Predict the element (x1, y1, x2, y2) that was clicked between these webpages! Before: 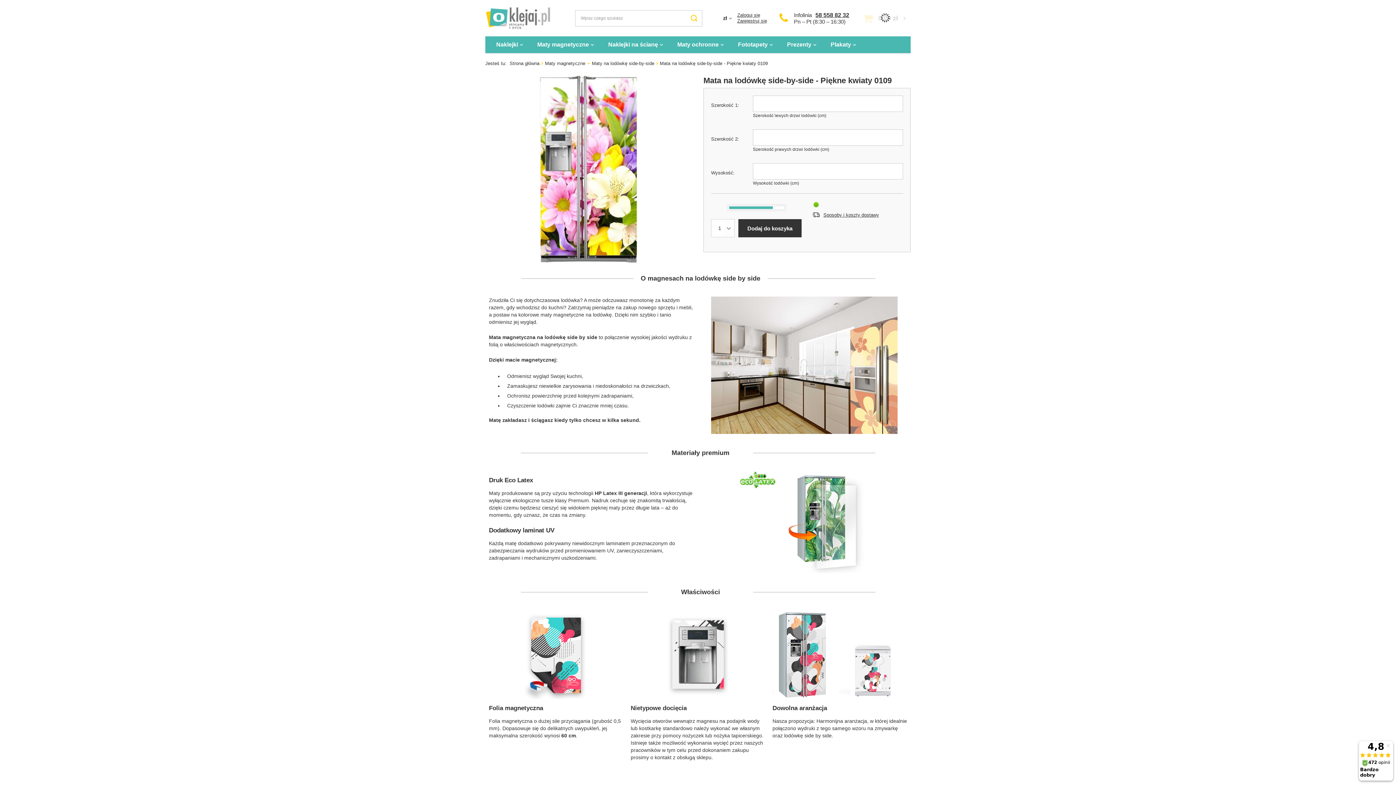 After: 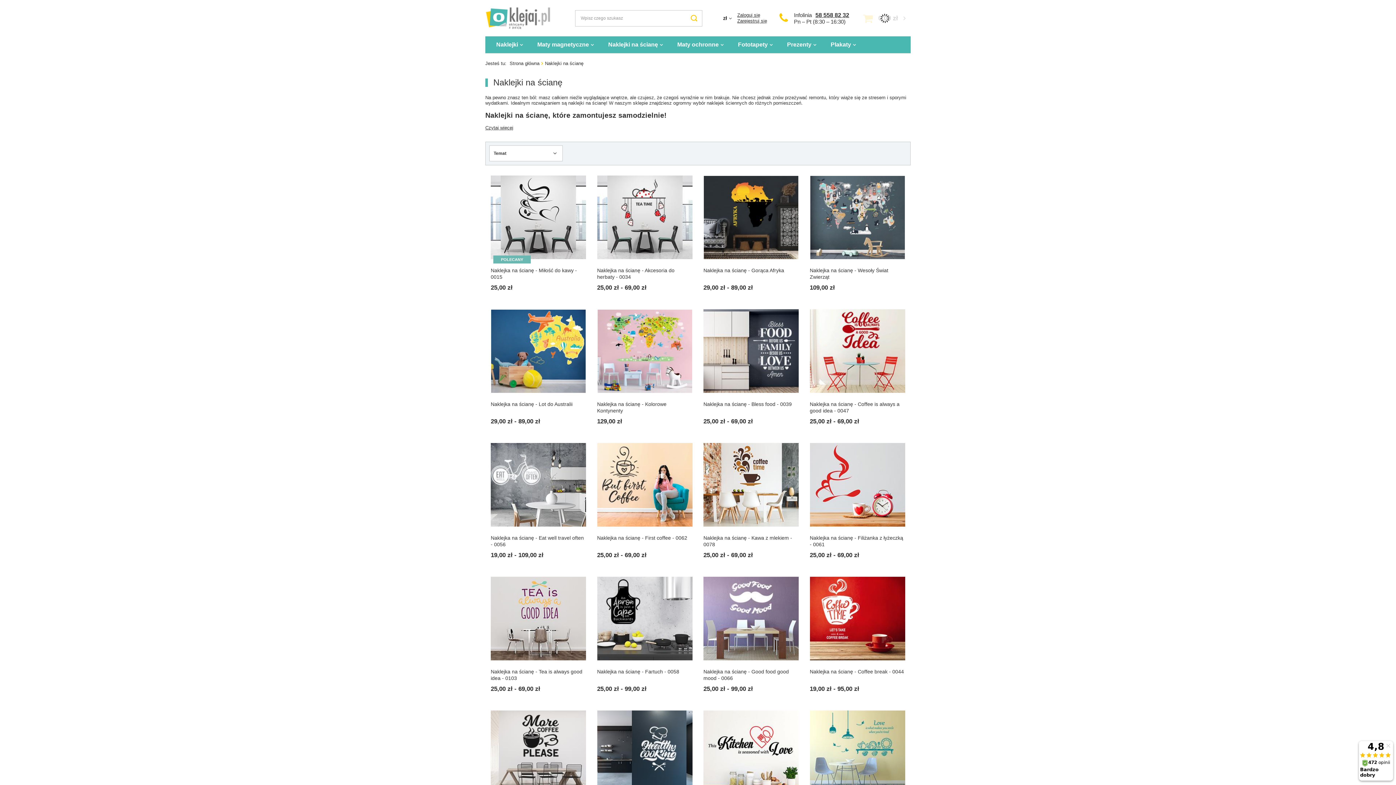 Action: label: Naklejki na ścianę bbox: (601, 36, 670, 53)